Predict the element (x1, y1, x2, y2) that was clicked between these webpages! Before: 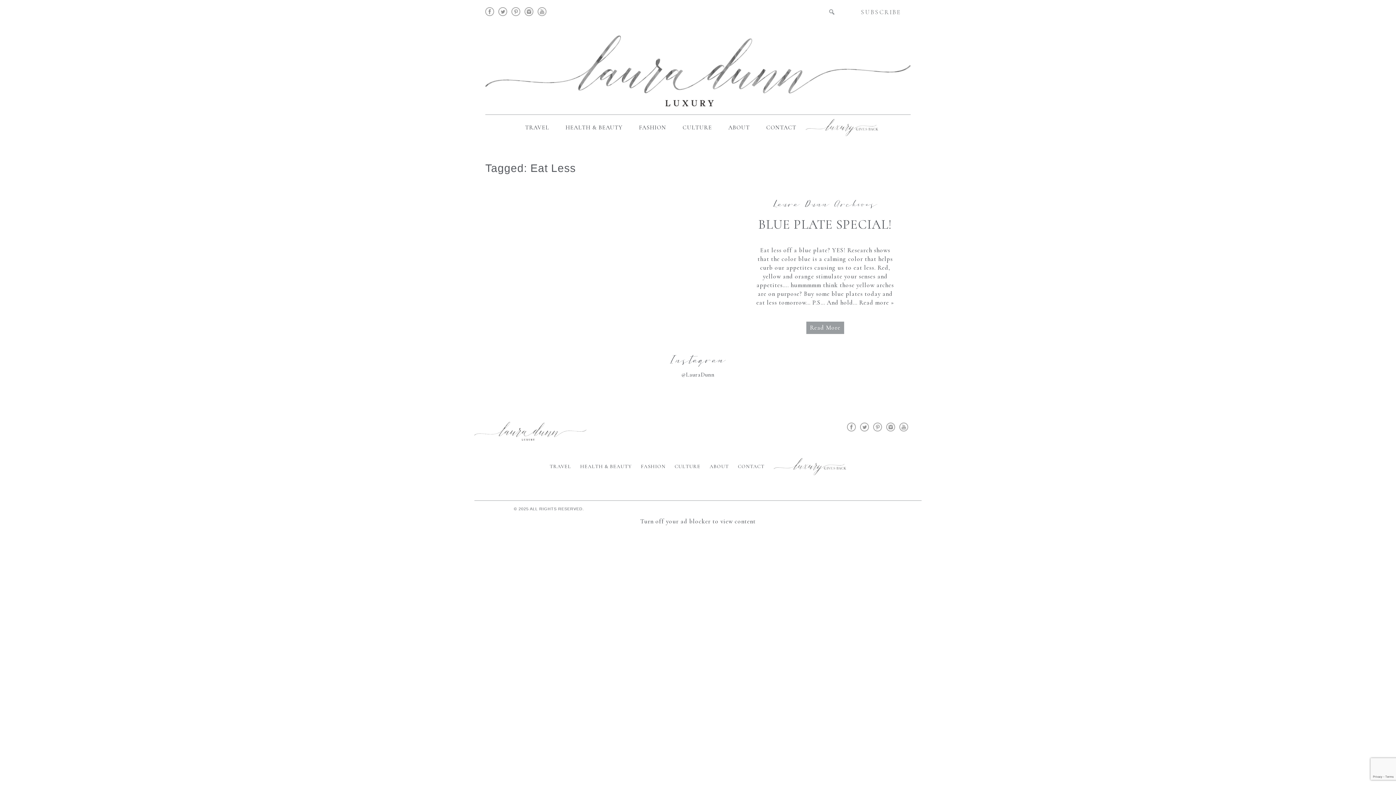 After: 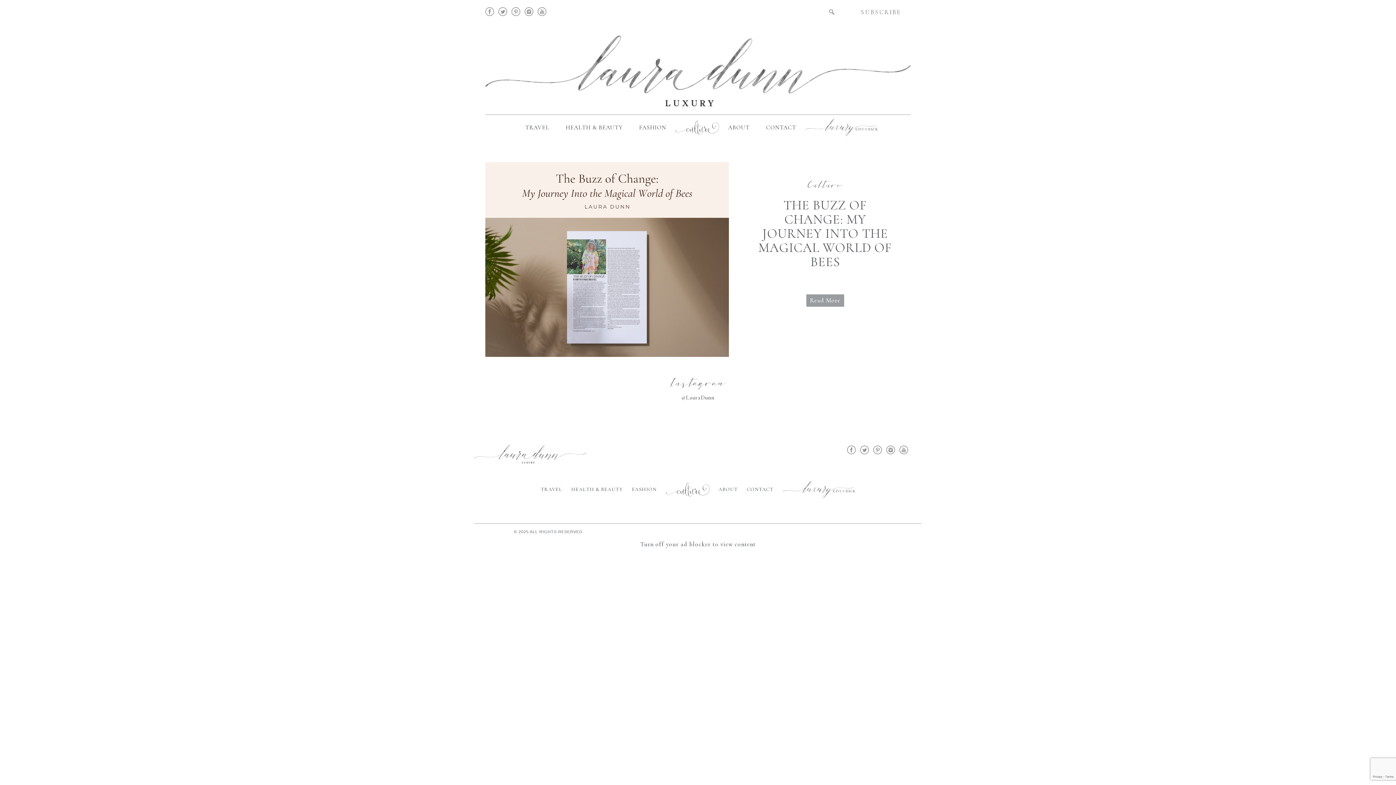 Action: label: CULTURE bbox: (675, 120, 719, 134)